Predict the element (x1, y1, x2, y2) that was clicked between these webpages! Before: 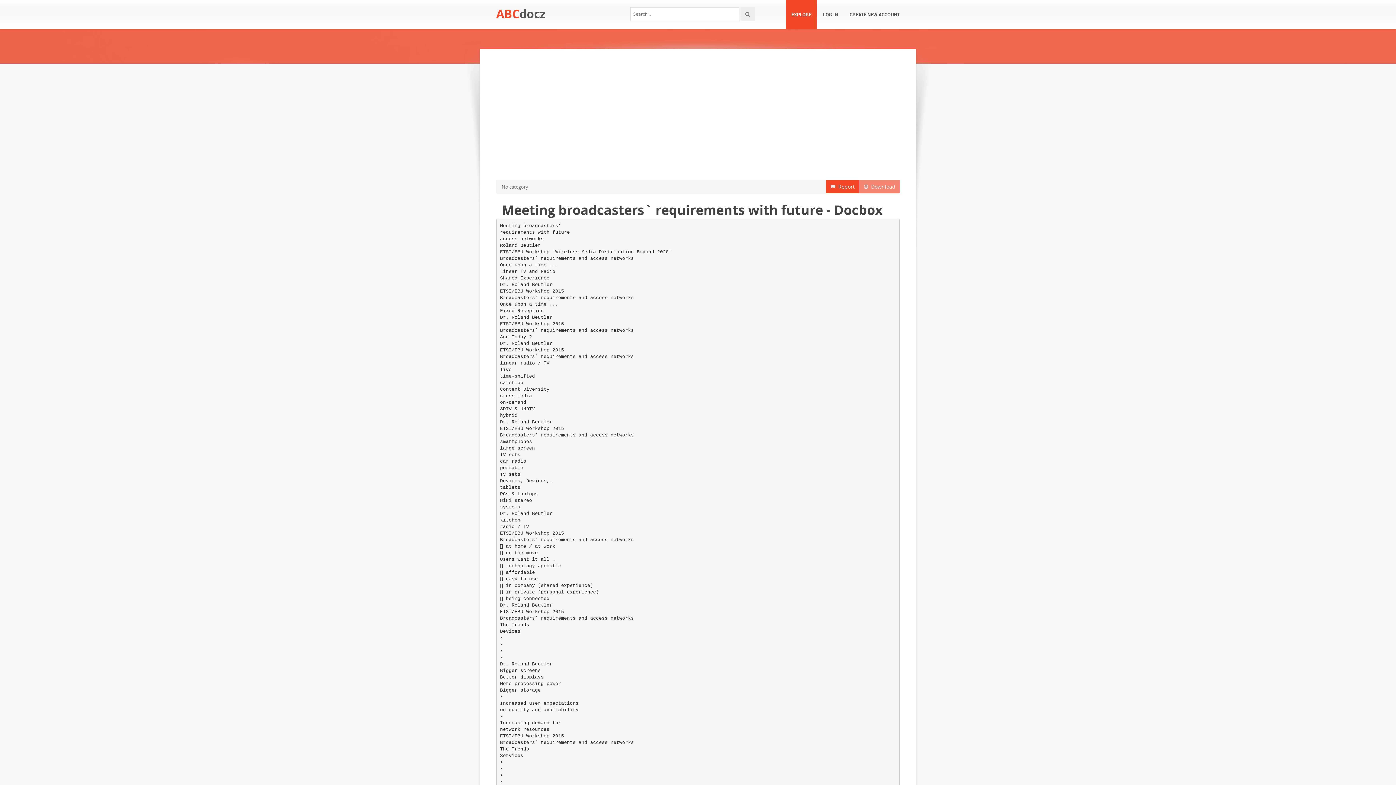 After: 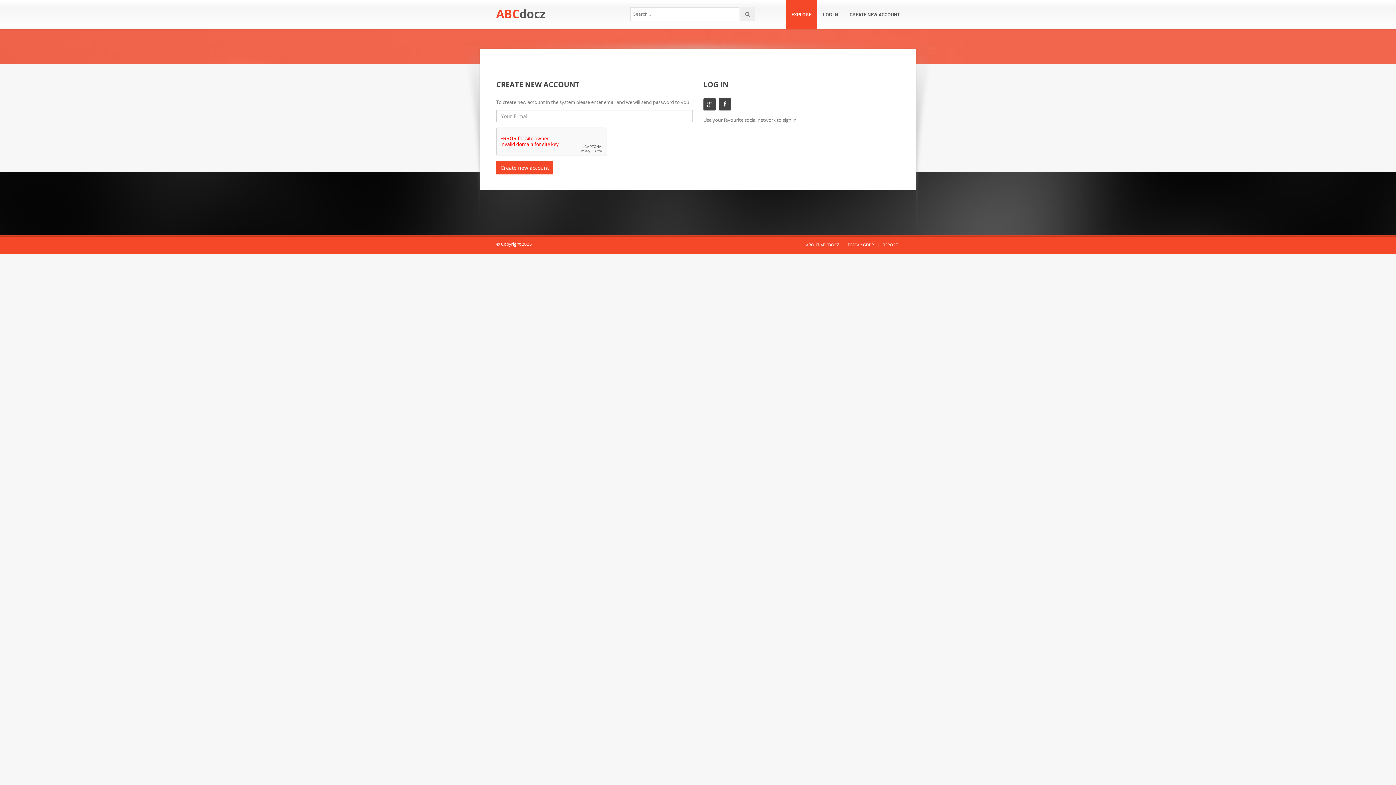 Action: label: CREATE NEW ACCOUNT bbox: (844, -2, 905, 29)